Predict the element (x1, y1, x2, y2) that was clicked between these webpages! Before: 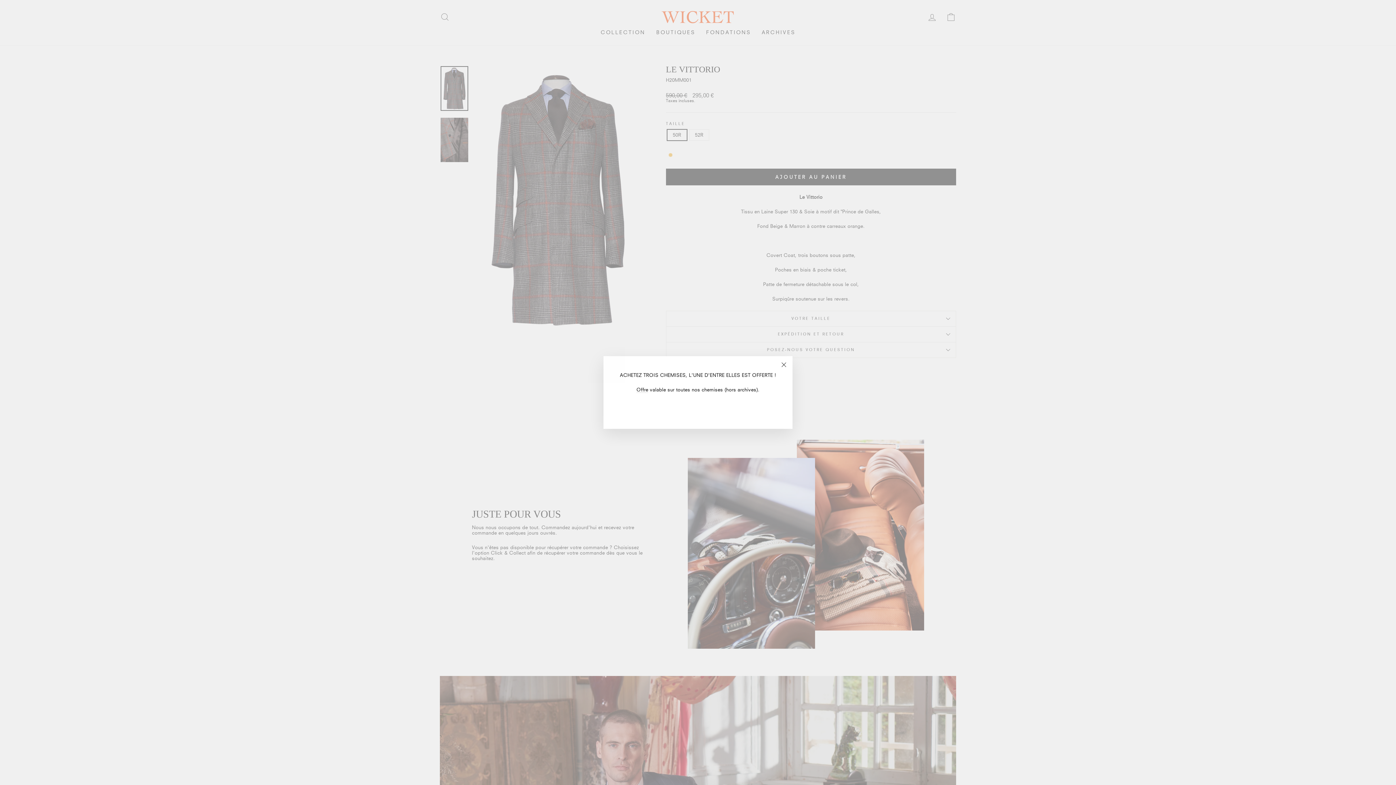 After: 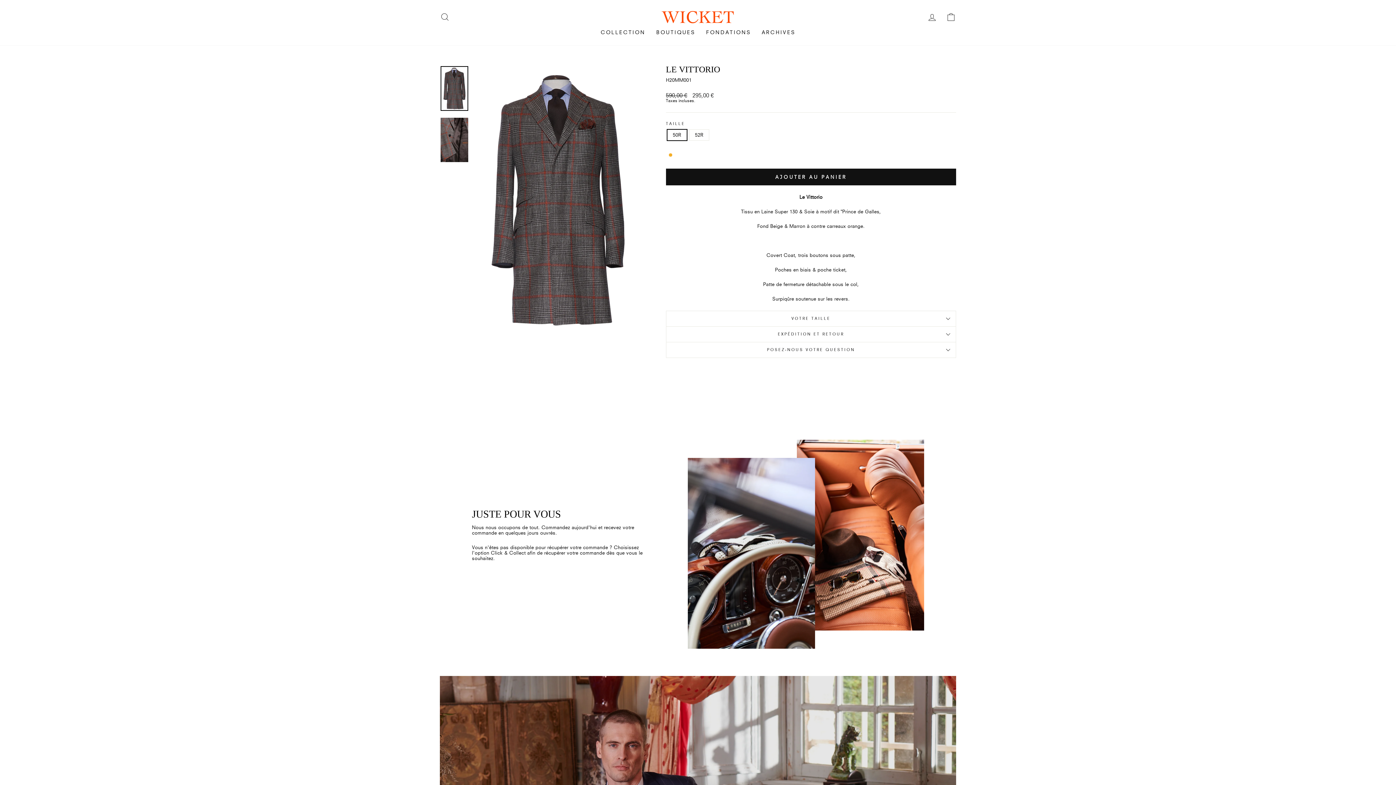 Action: label: "Fermer (Esc)" bbox: (775, 356, 792, 373)